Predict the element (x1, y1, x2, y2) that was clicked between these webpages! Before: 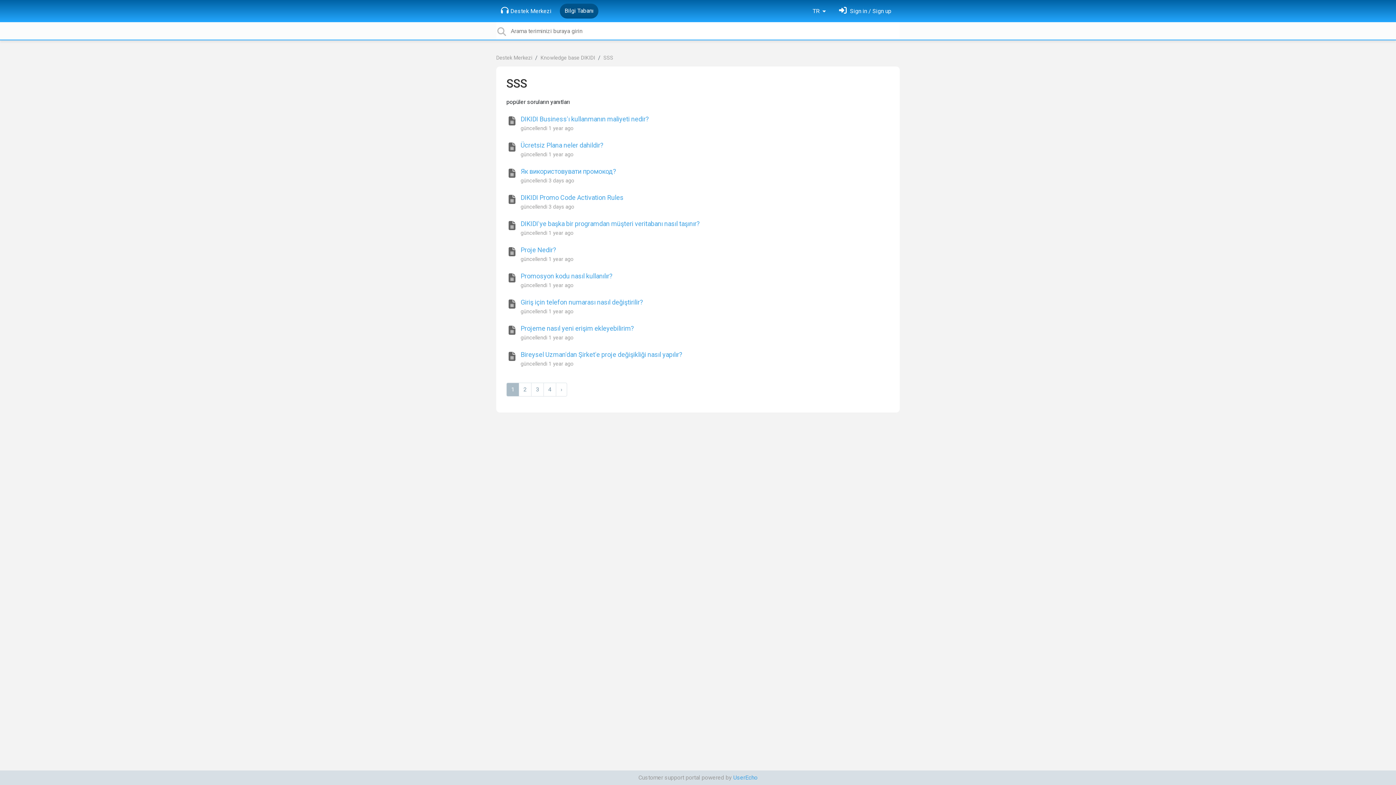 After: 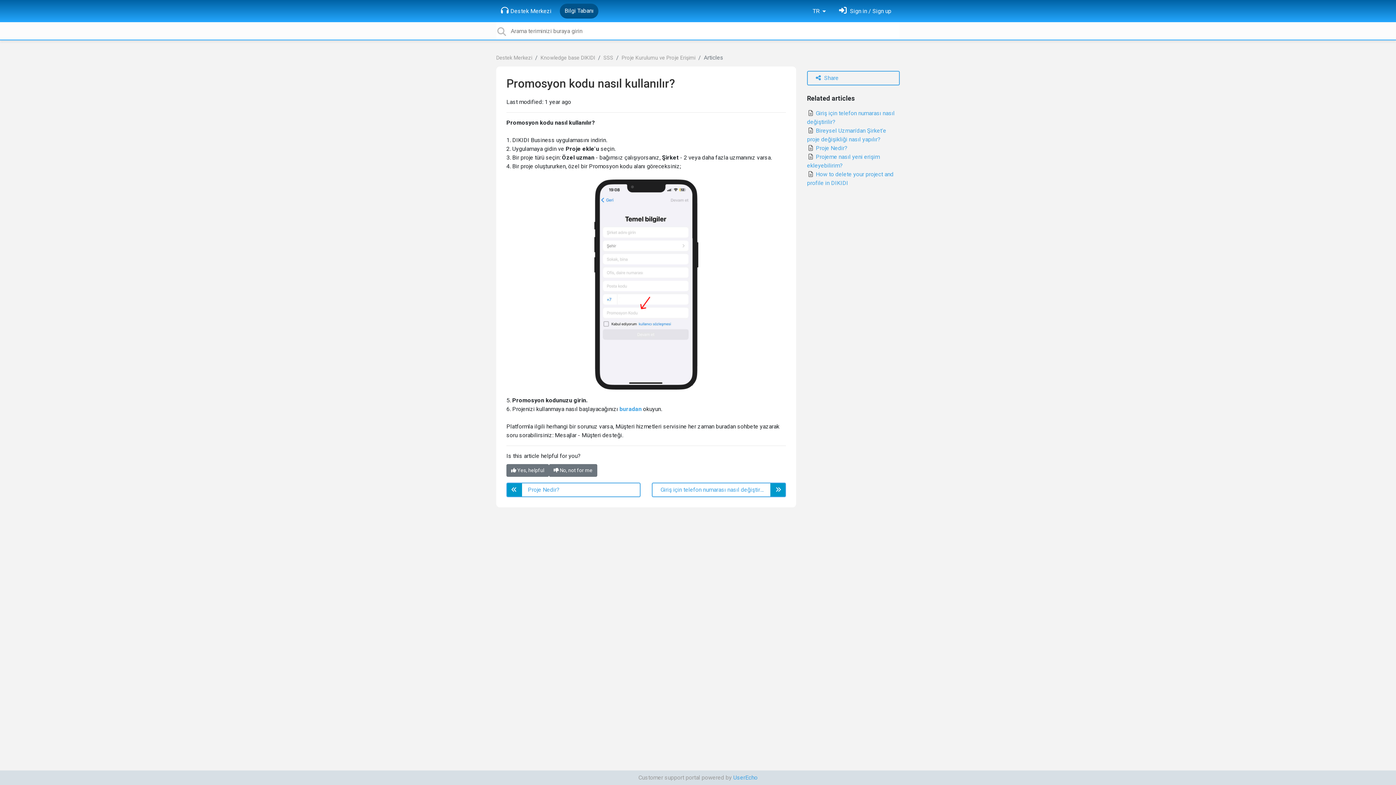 Action: bbox: (520, 272, 612, 280) label: Promosyon kodu nasıl kullanılır?